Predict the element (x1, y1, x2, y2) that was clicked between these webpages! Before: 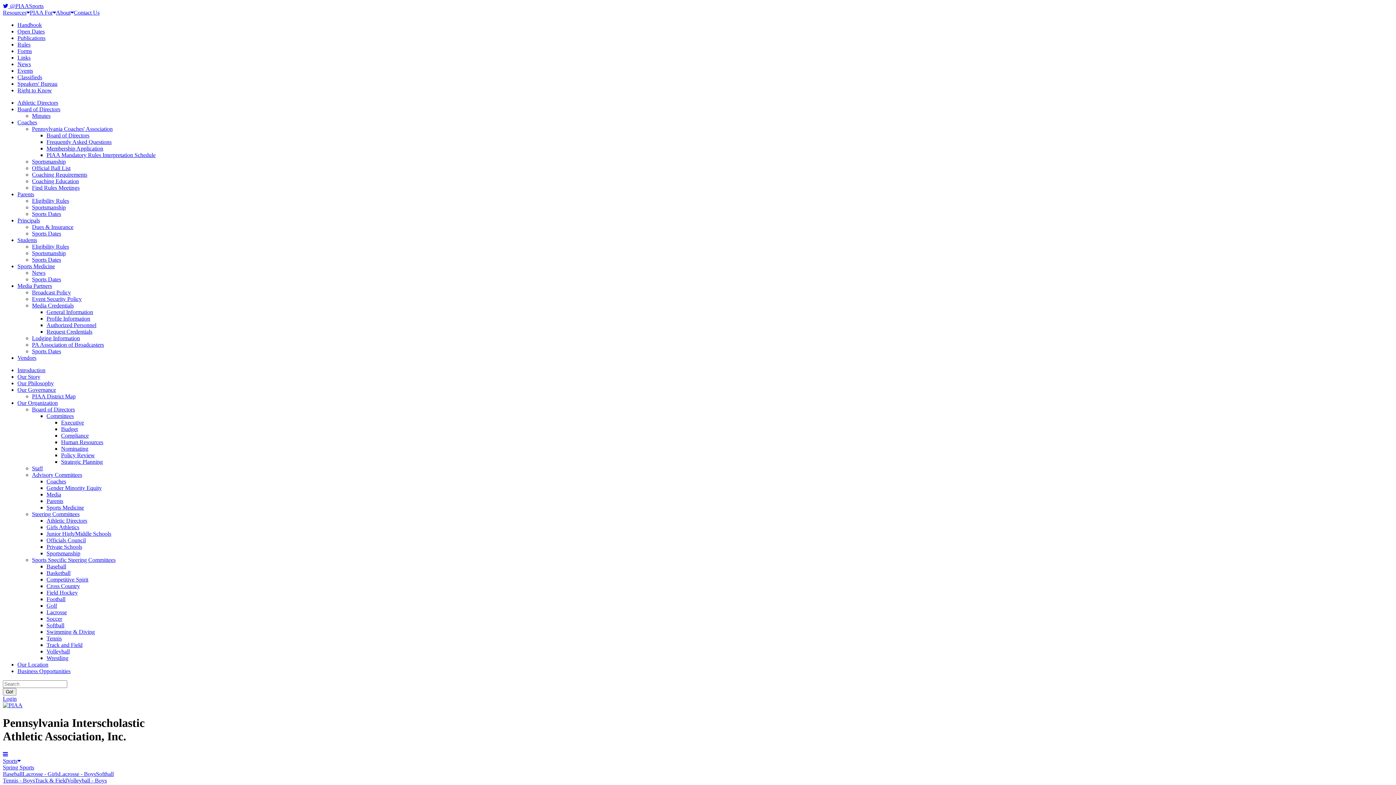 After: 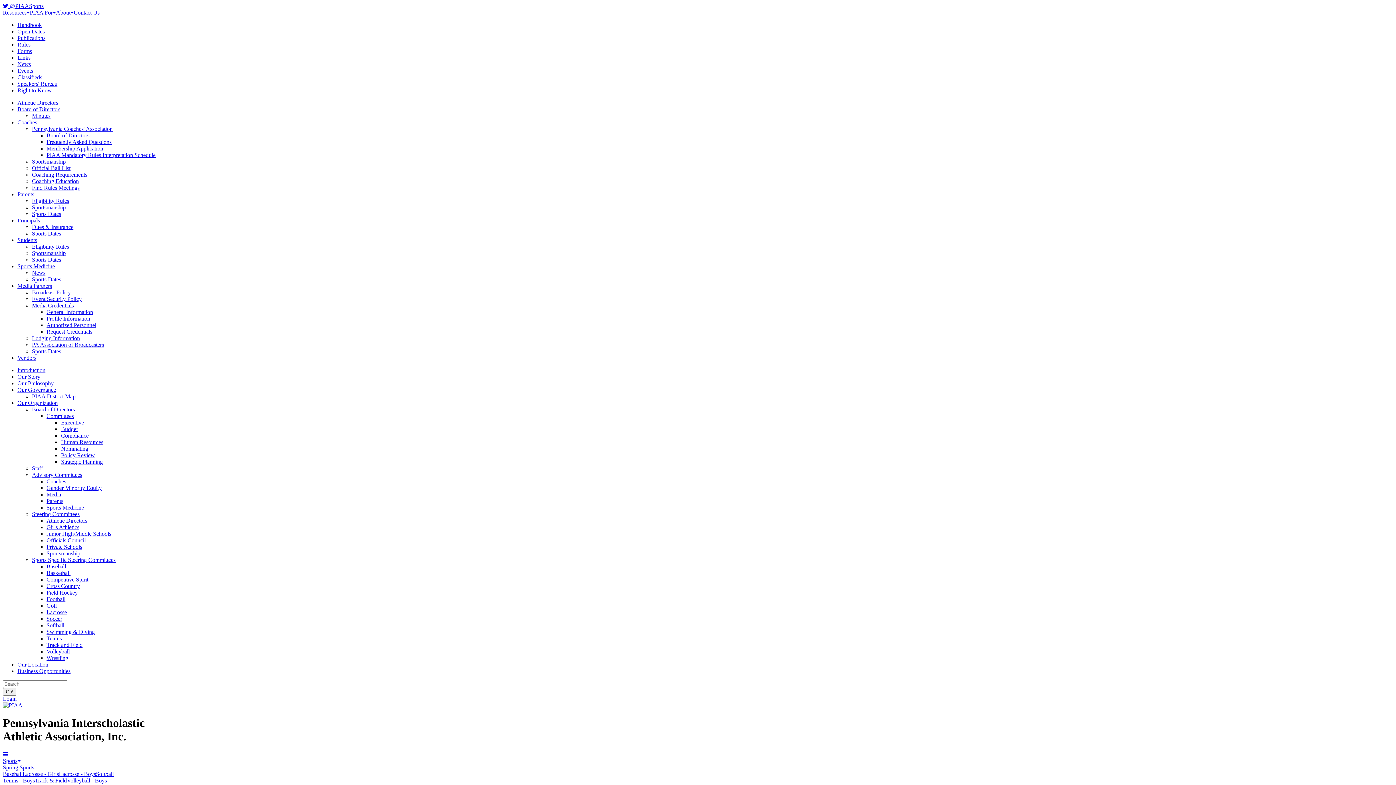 Action: label: Competitive Spirit bbox: (46, 576, 88, 582)